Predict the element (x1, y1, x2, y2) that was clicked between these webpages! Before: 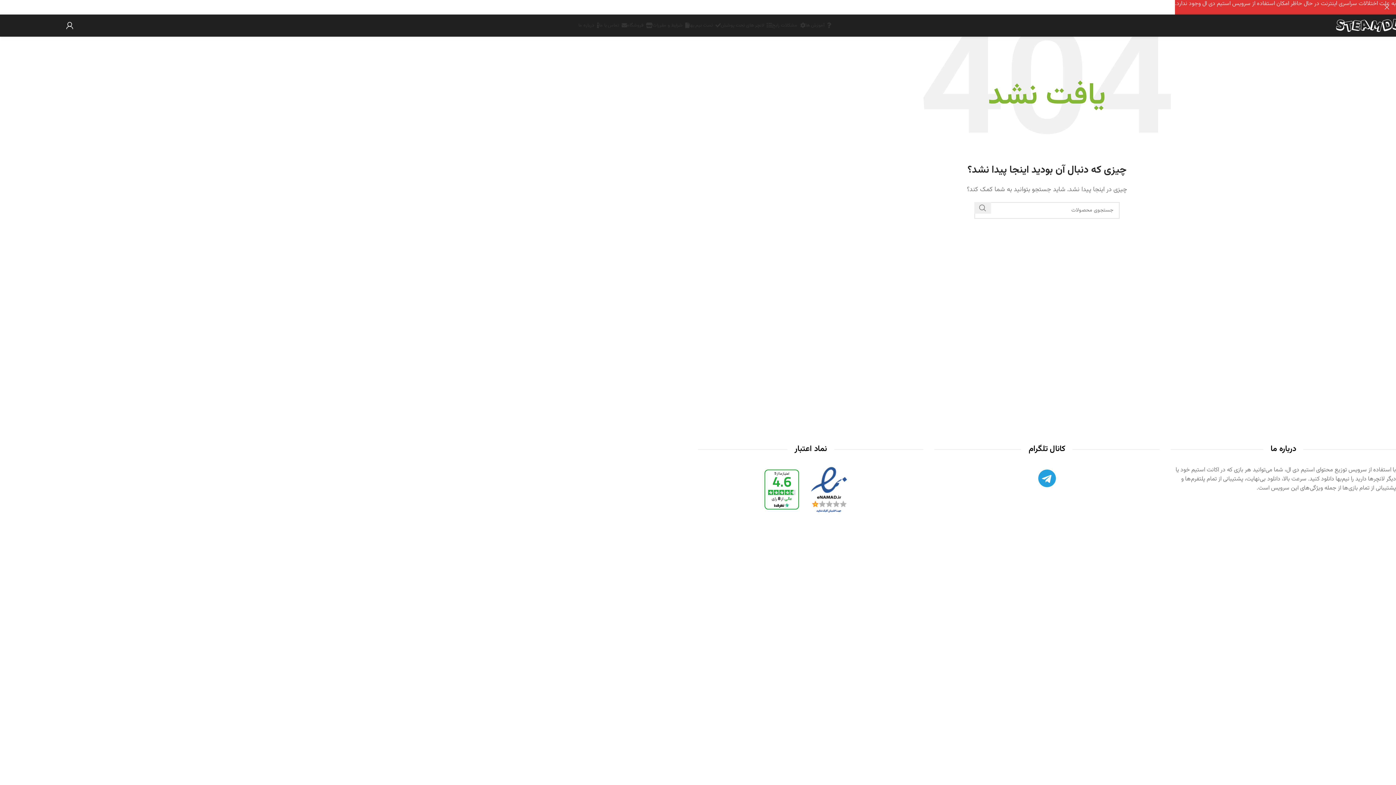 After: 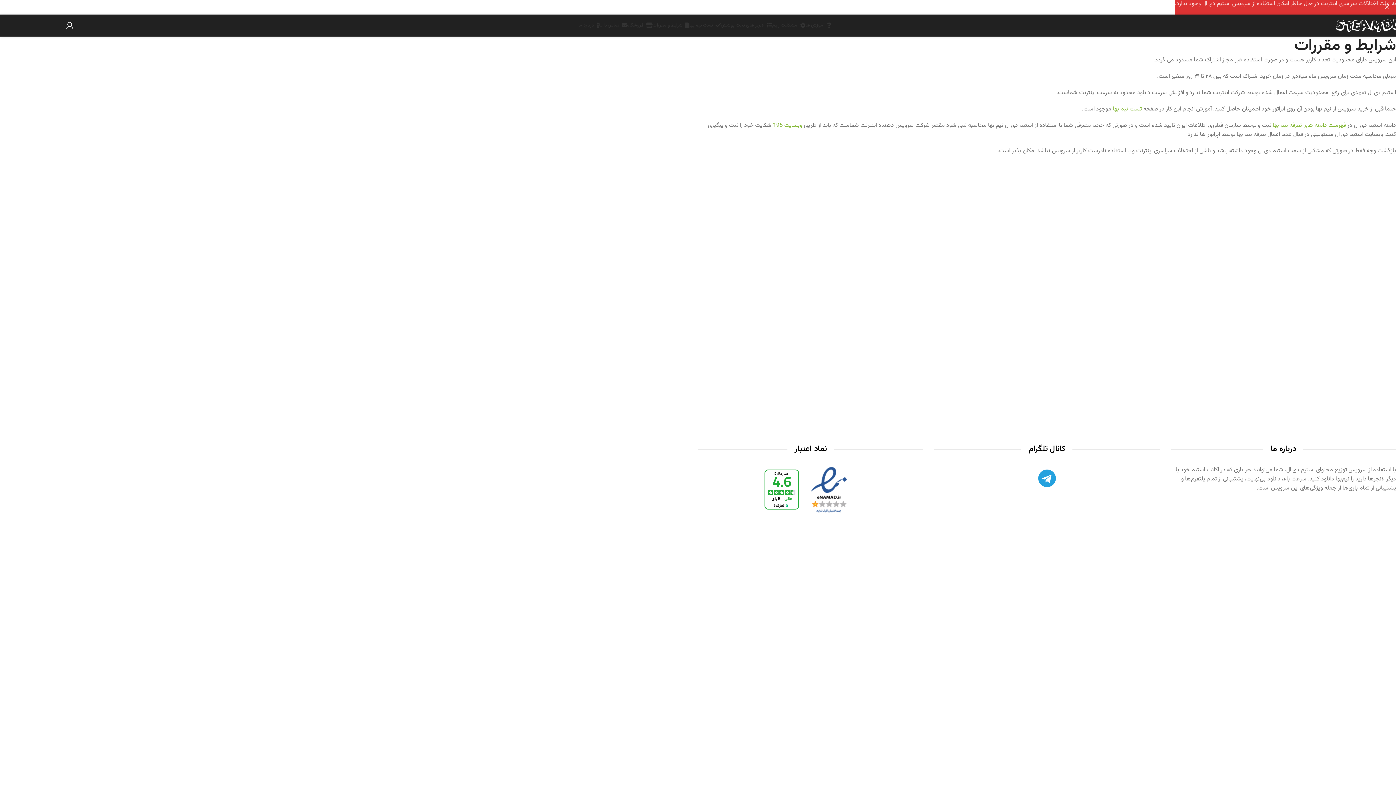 Action: bbox: (652, 18, 689, 32) label: شرایط و مقررات